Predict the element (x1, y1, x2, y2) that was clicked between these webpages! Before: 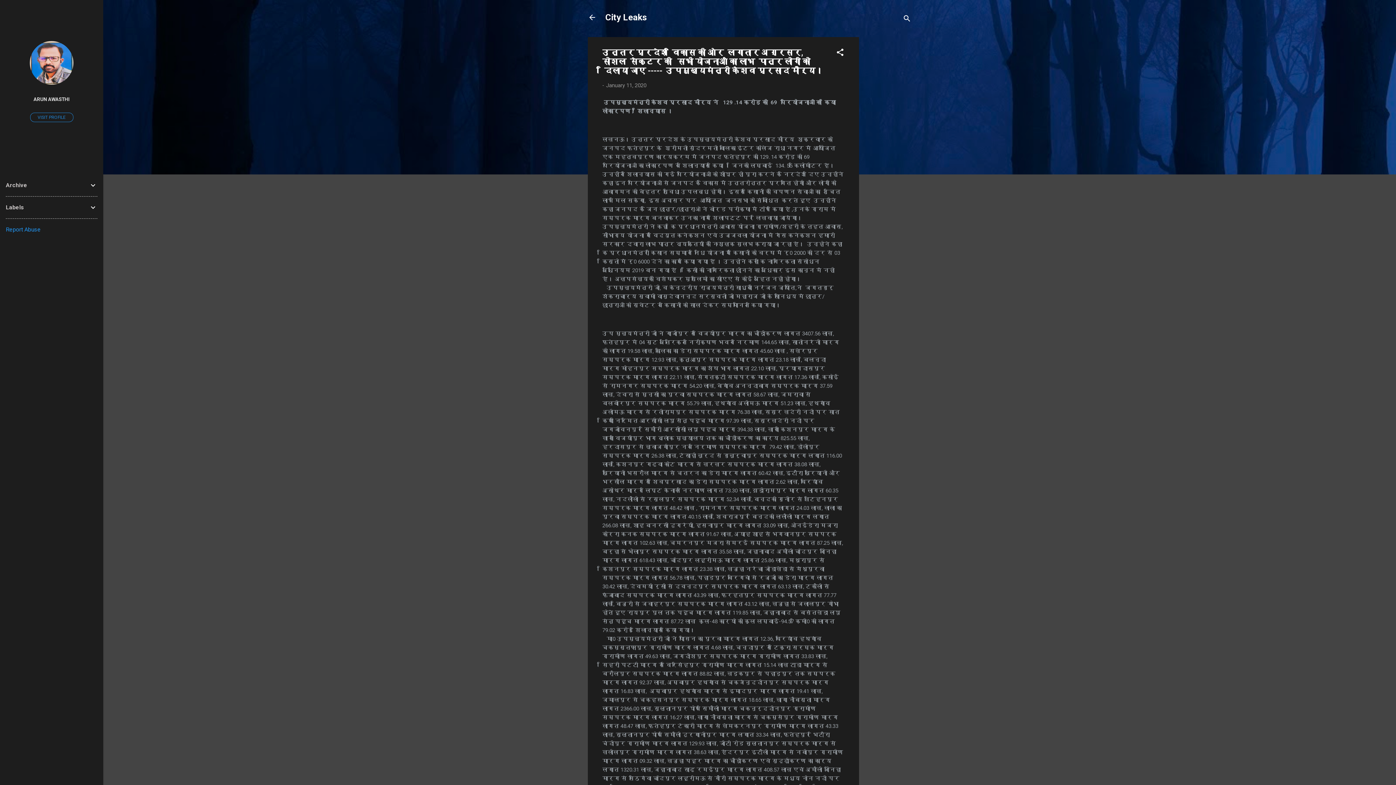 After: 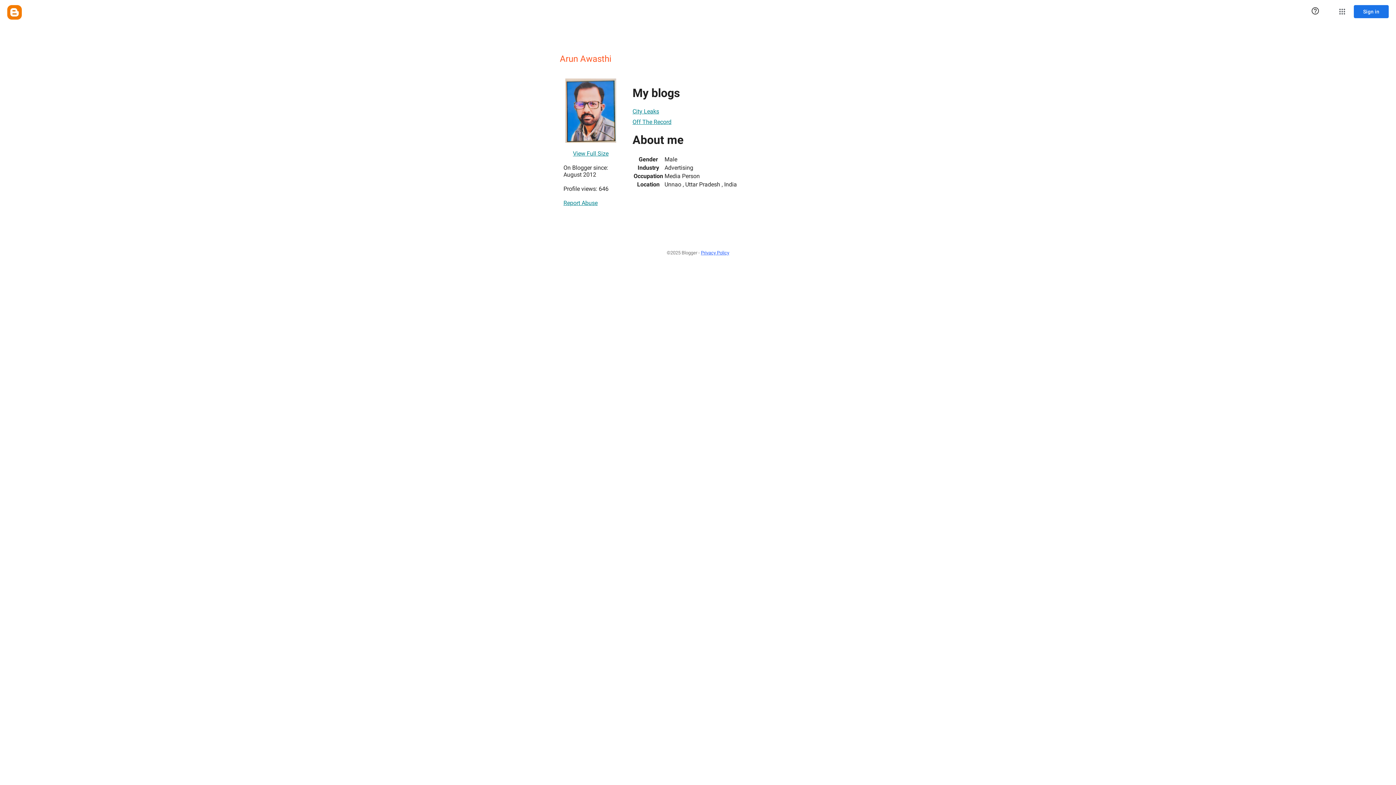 Action: label: ARUN AWASTHI bbox: (0, 91, 103, 107)